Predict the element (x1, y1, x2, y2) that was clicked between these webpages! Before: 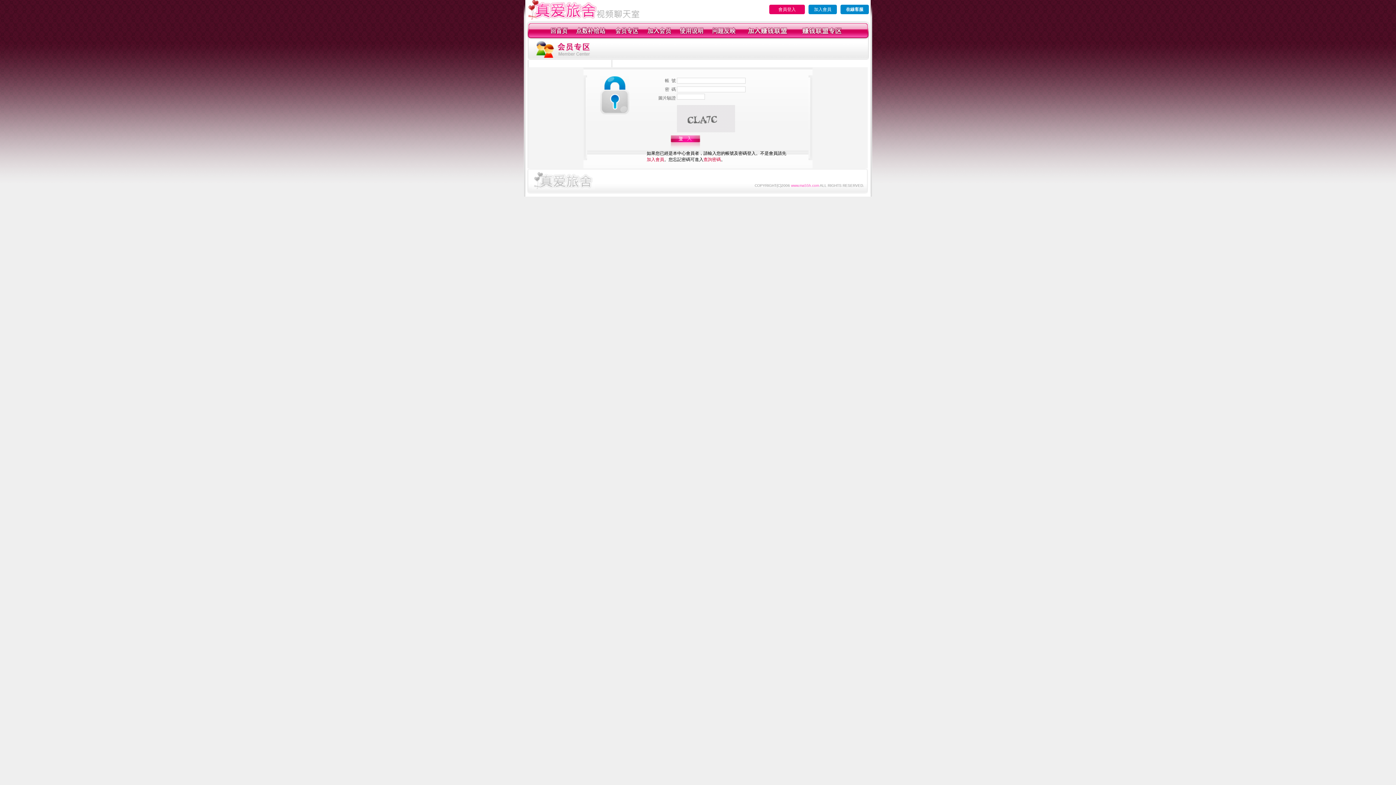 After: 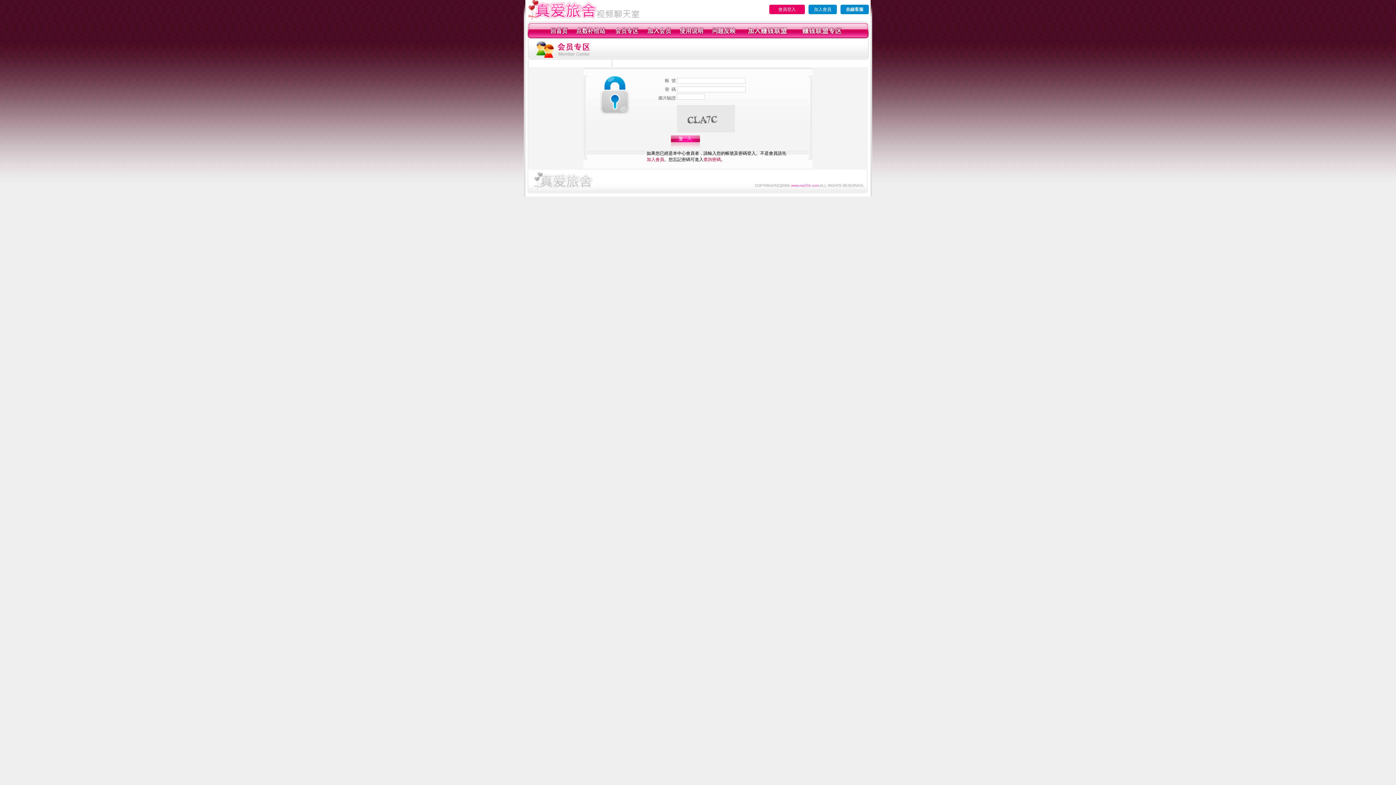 Action: bbox: (532, 185, 595, 190)